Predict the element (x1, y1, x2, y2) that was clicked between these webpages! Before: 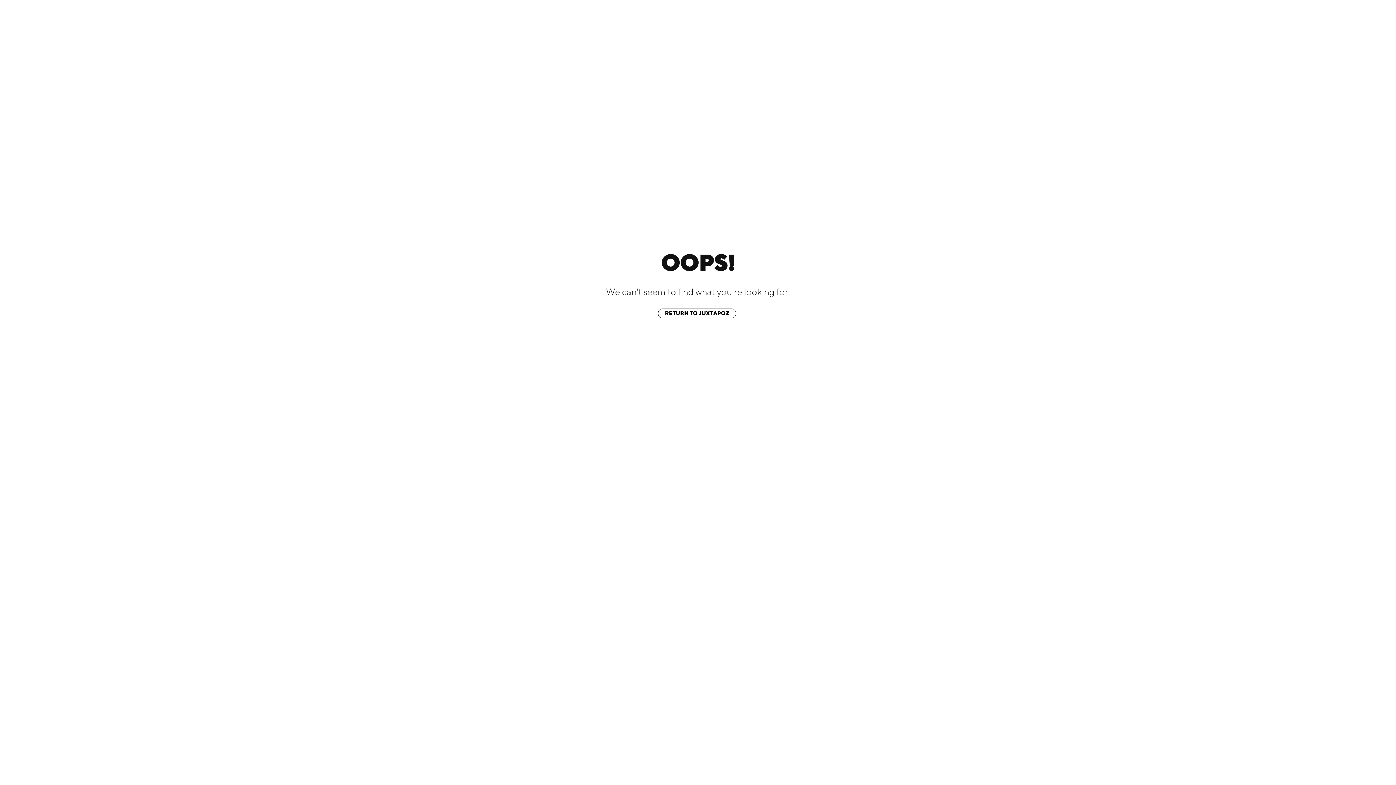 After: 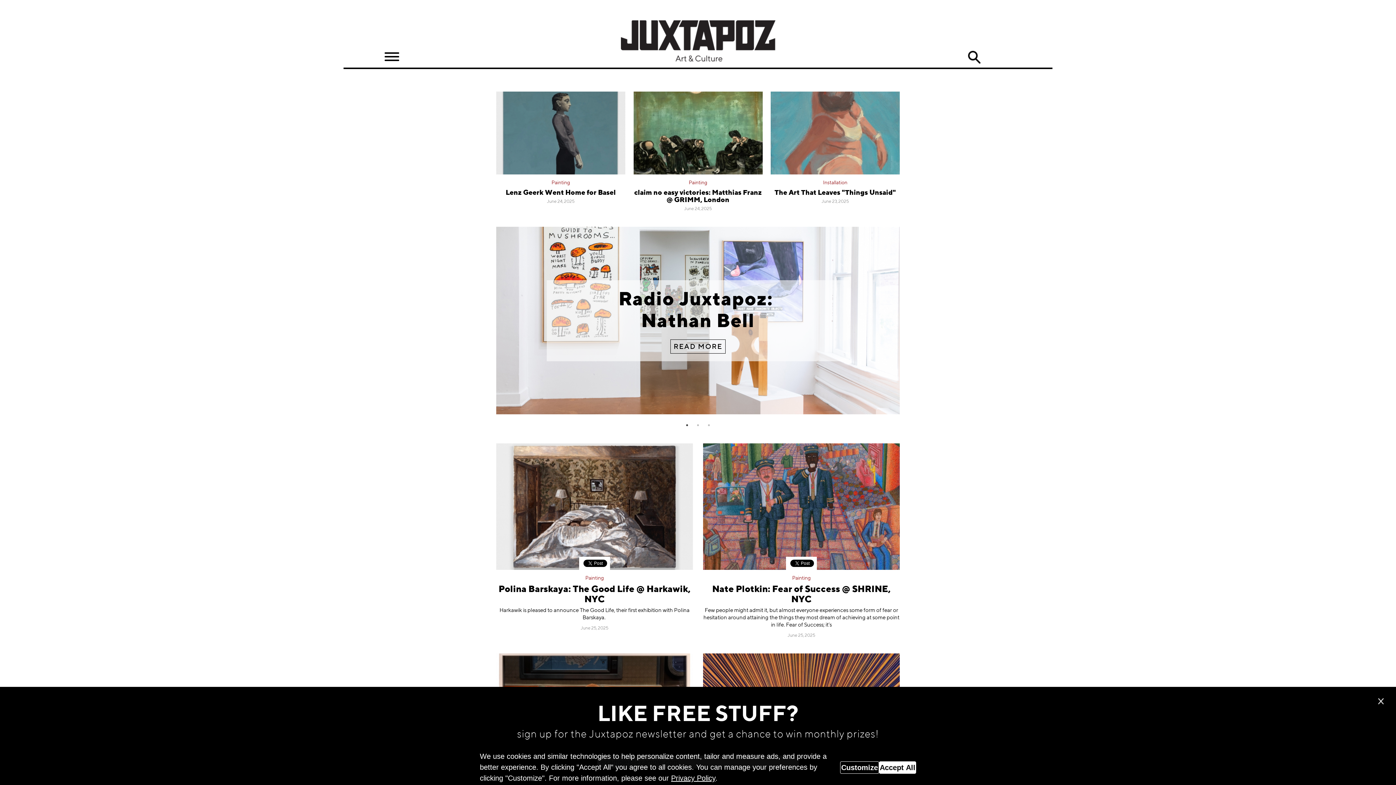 Action: label: RETURN TO JUXTAPOZ bbox: (658, 308, 736, 318)